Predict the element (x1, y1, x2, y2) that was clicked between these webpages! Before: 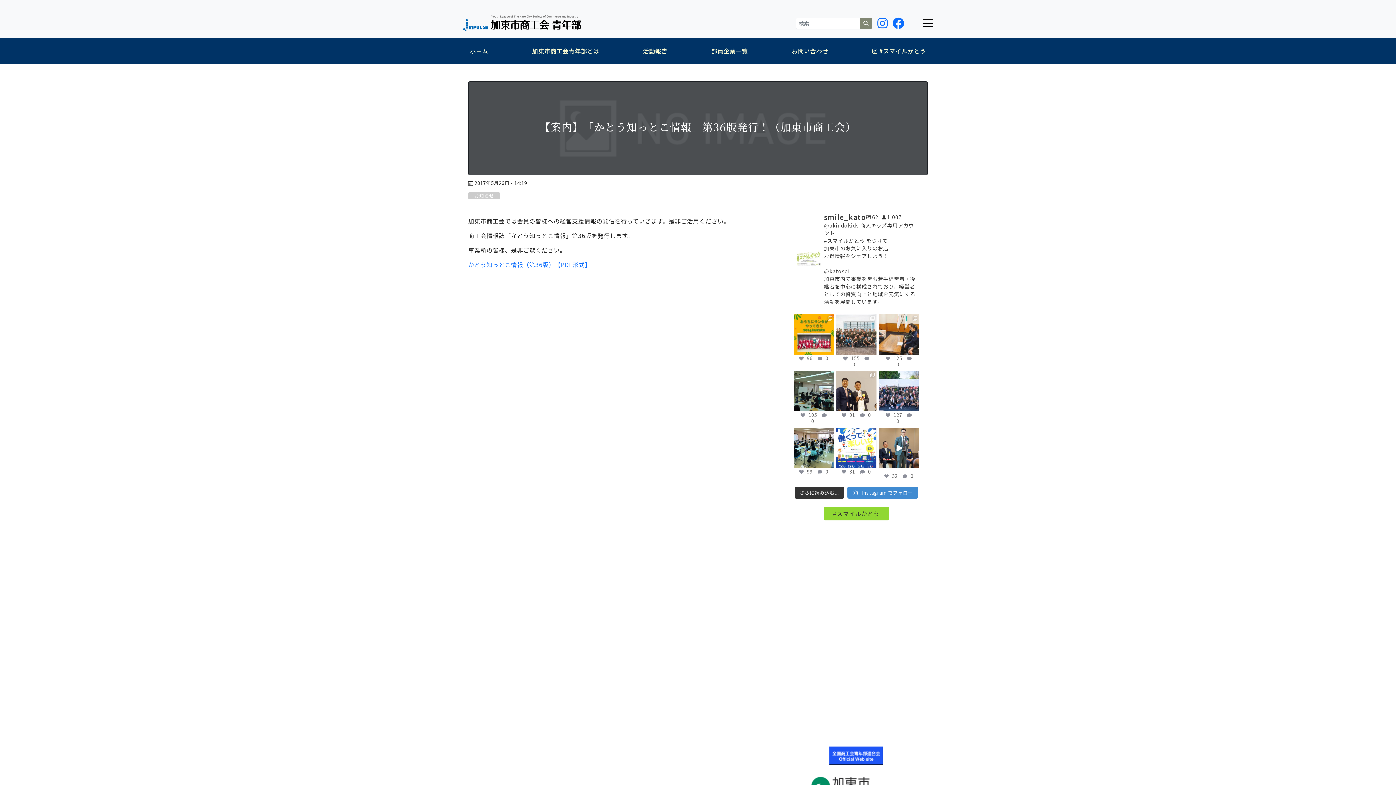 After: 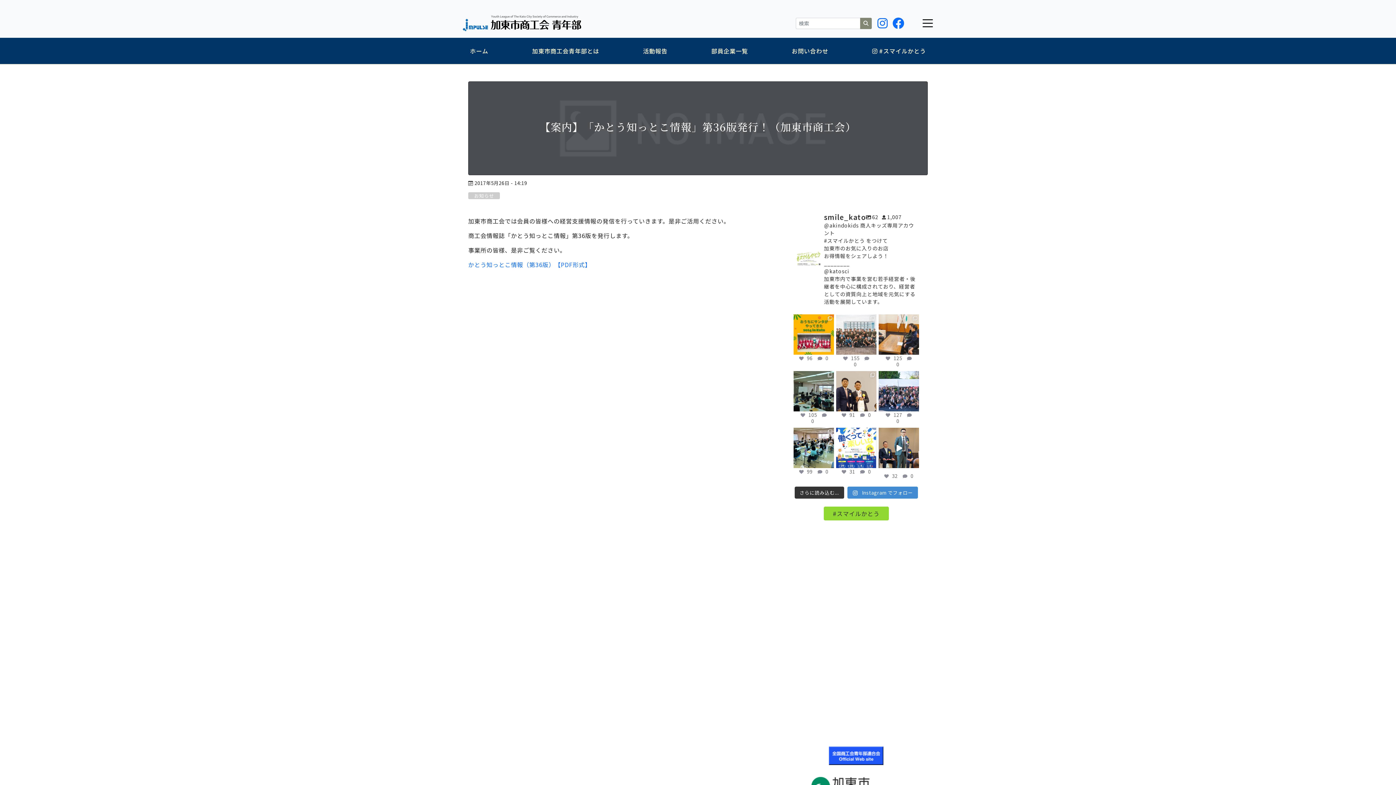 Action: bbox: (866, 40, 932, 61) label:  #スマイルかとう